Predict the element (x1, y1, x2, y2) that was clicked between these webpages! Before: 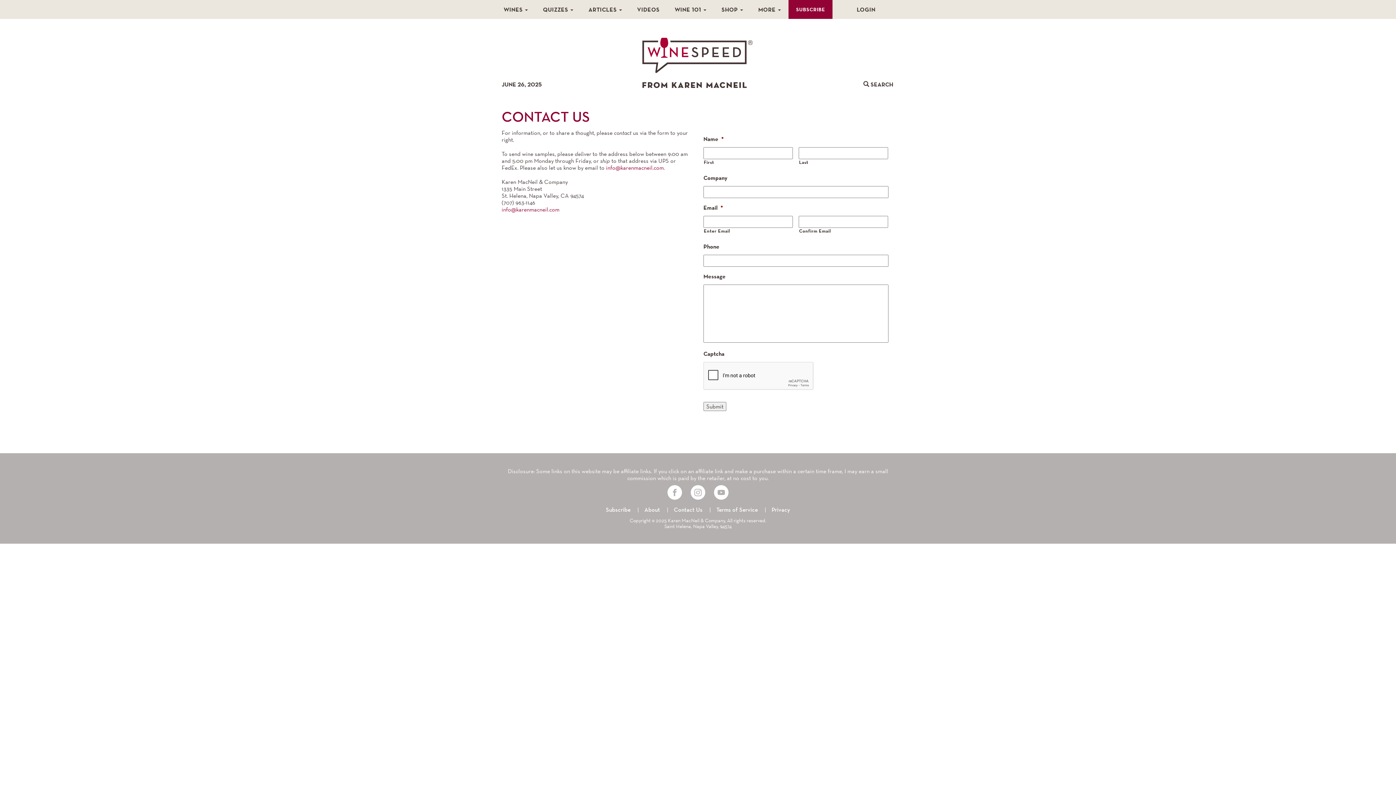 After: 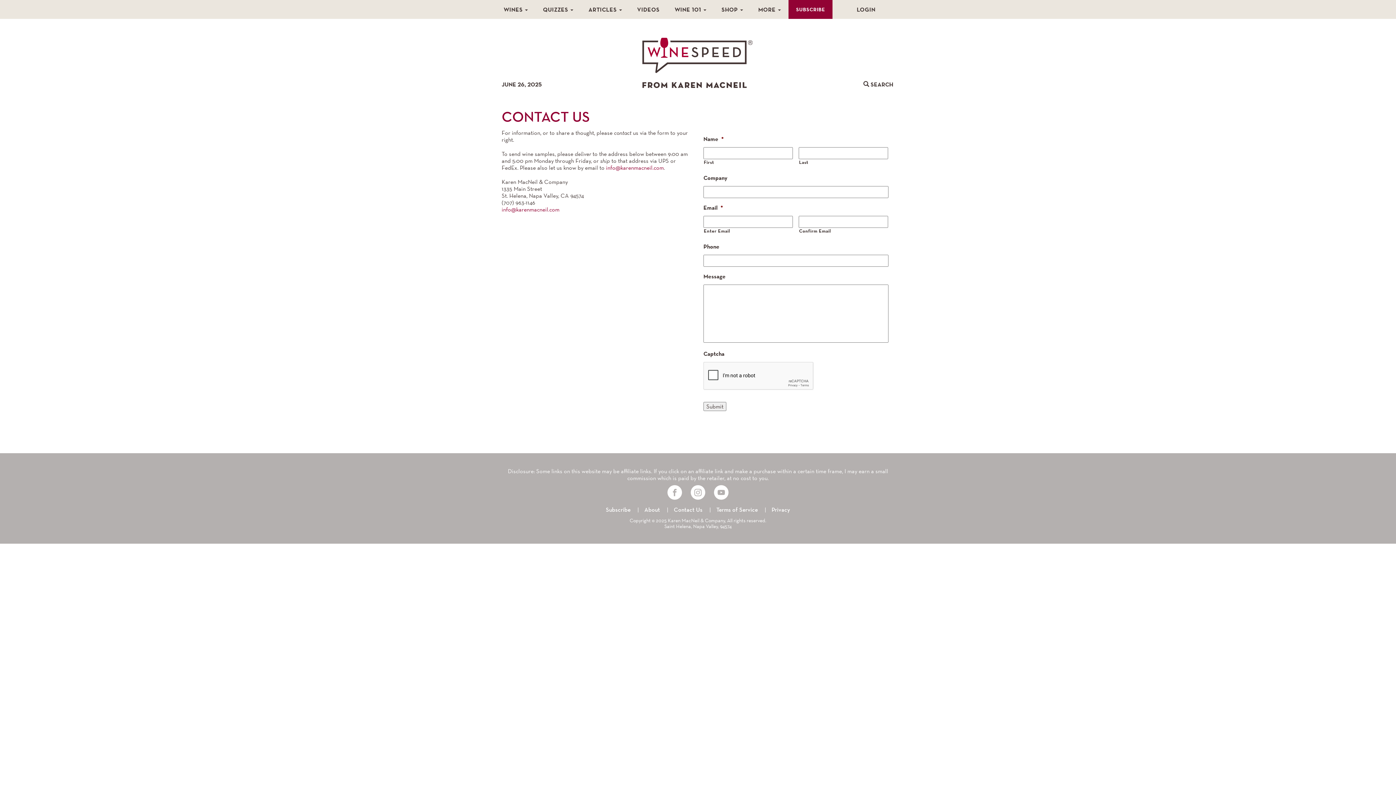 Action: bbox: (714, 485, 728, 499)